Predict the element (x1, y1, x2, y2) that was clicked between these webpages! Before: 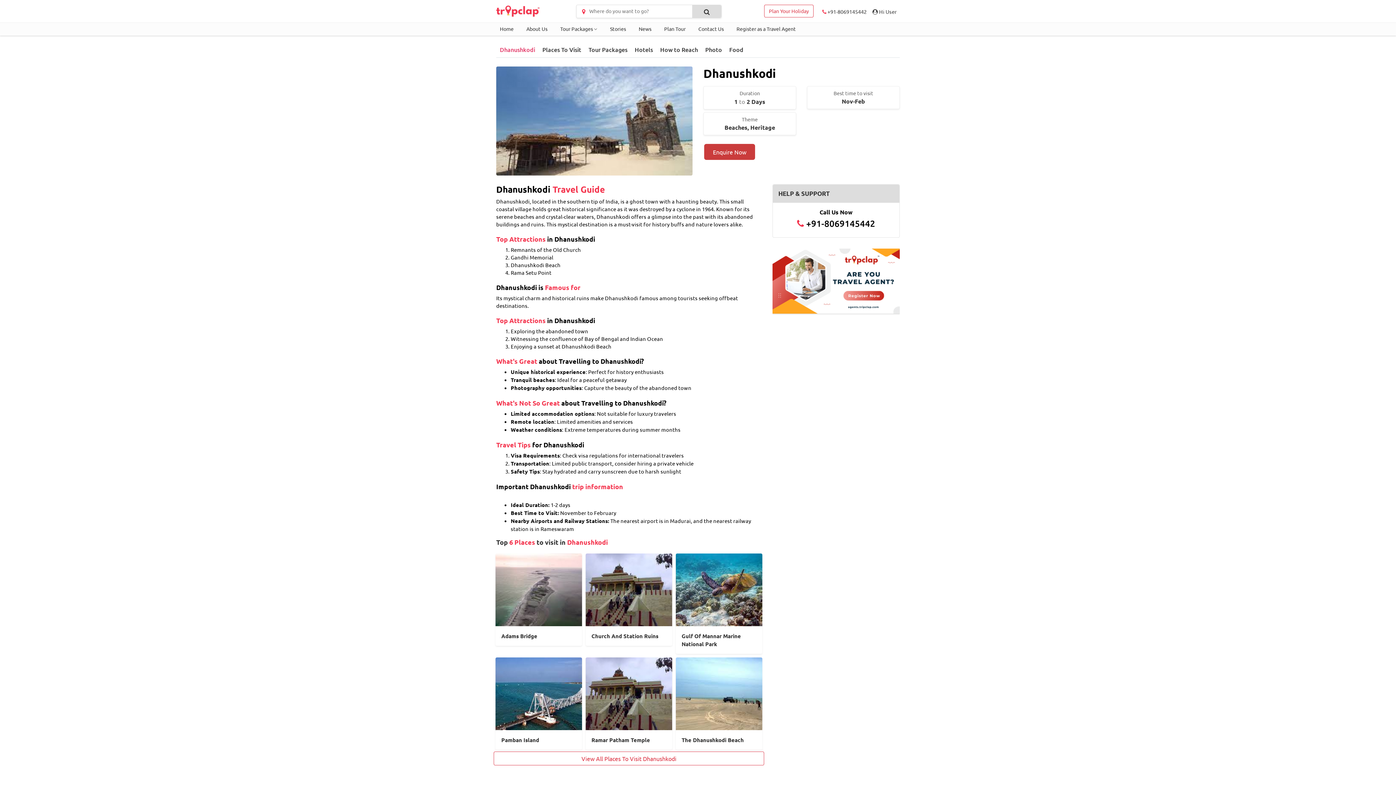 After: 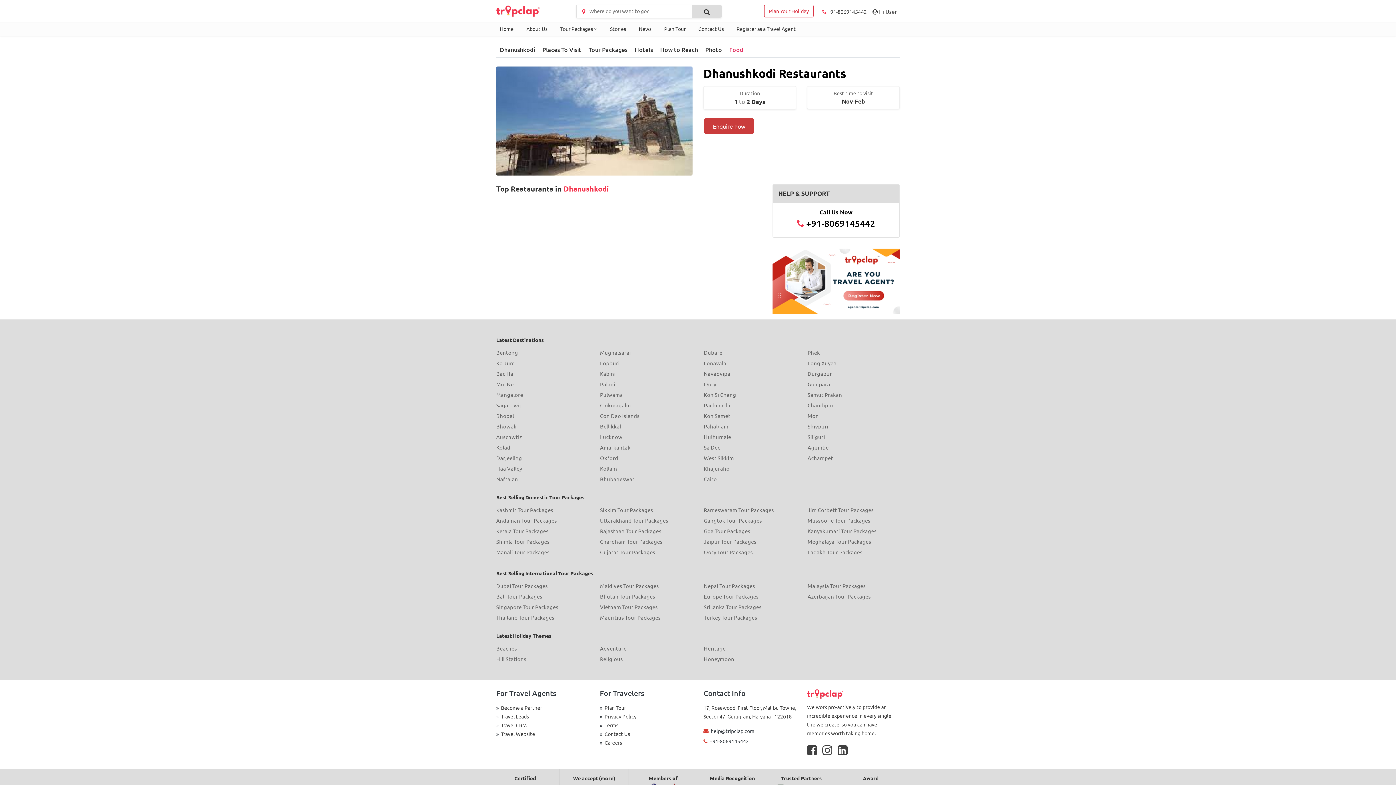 Action: label: Food bbox: (729, 45, 743, 53)